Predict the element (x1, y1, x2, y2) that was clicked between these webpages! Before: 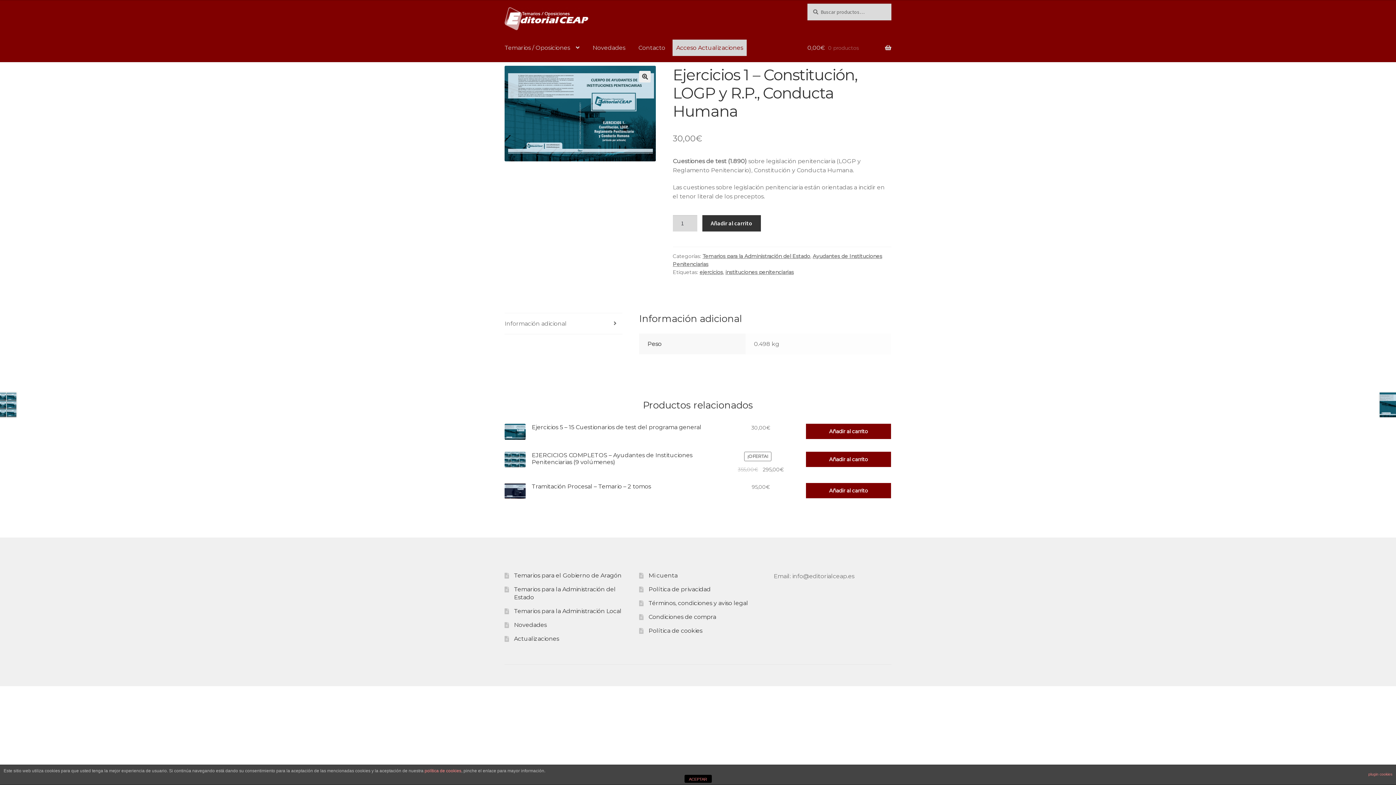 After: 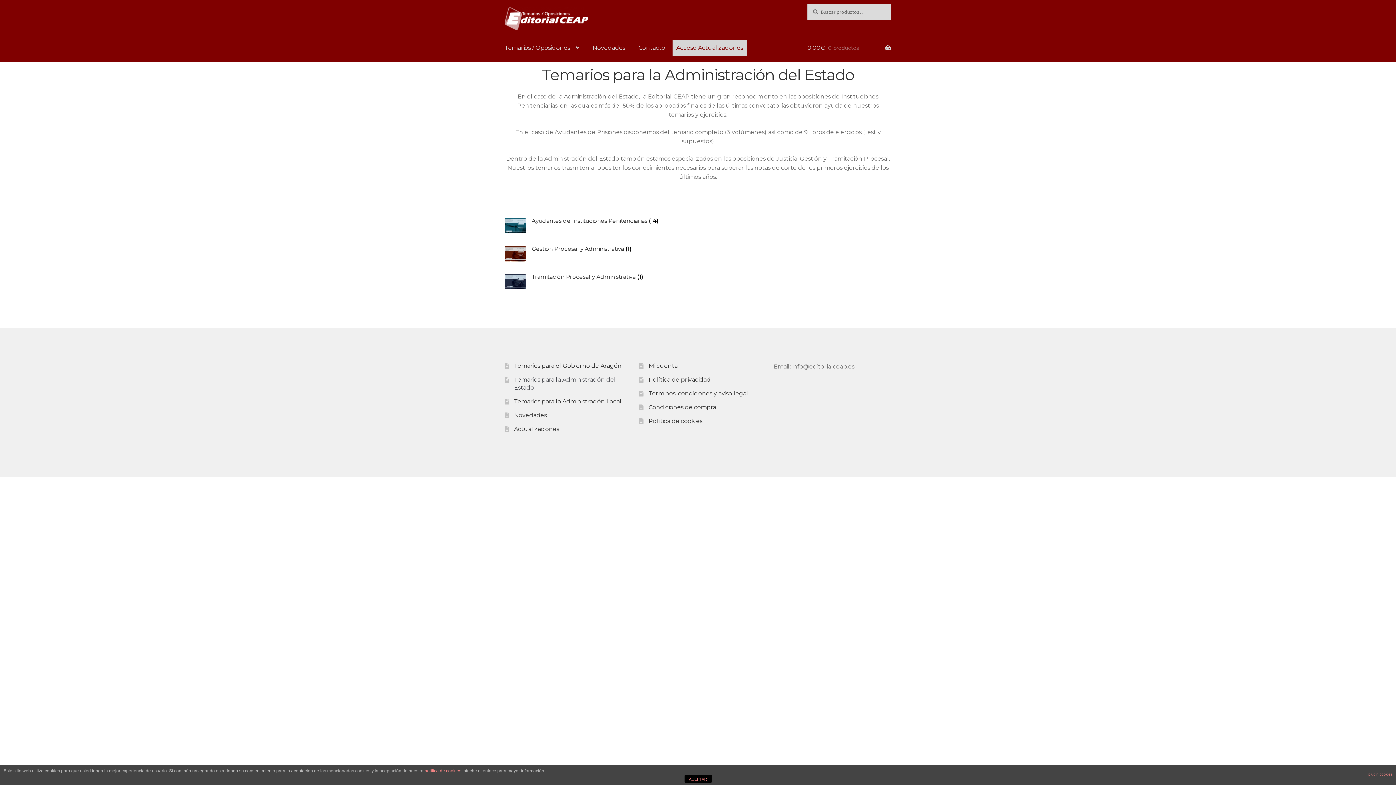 Action: label: Temarios para la Administración del Estado bbox: (702, 252, 810, 259)